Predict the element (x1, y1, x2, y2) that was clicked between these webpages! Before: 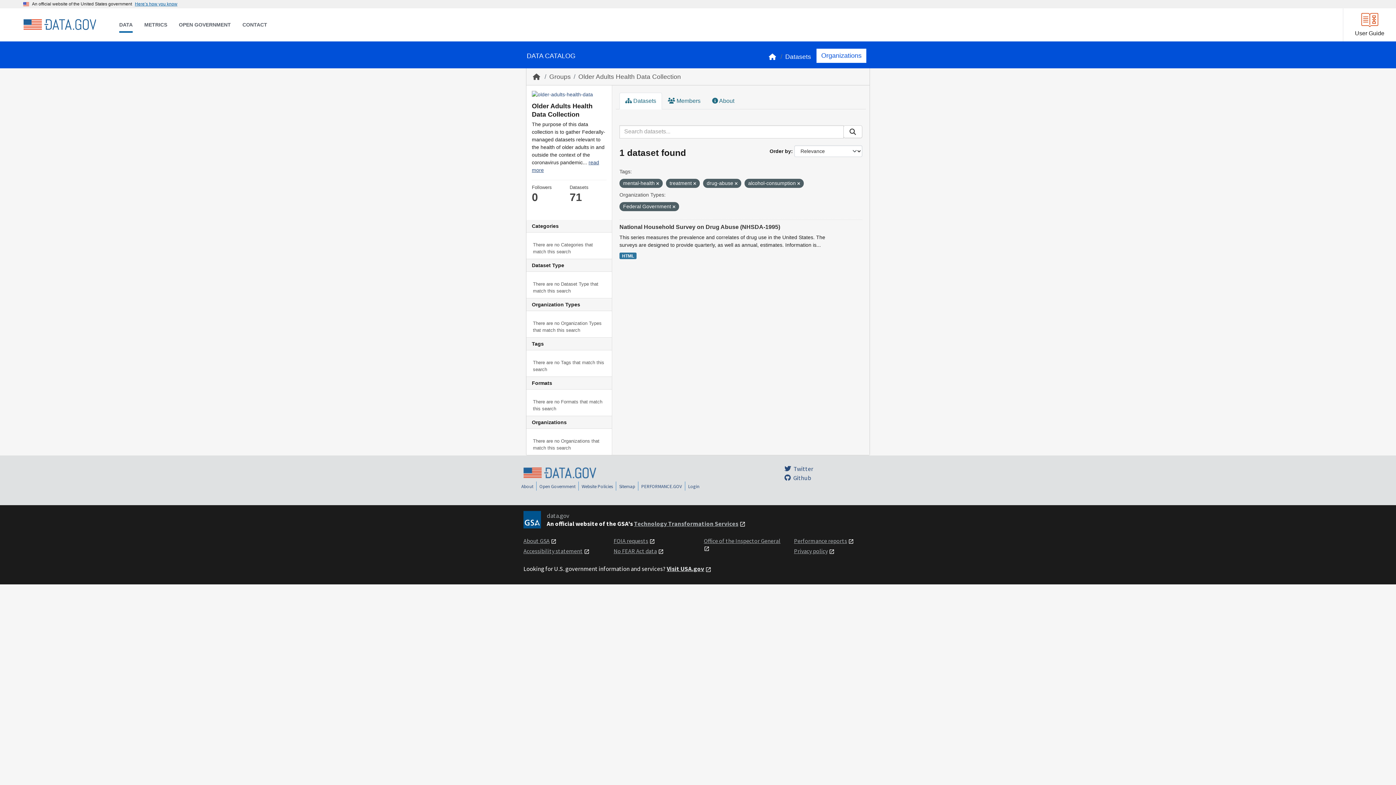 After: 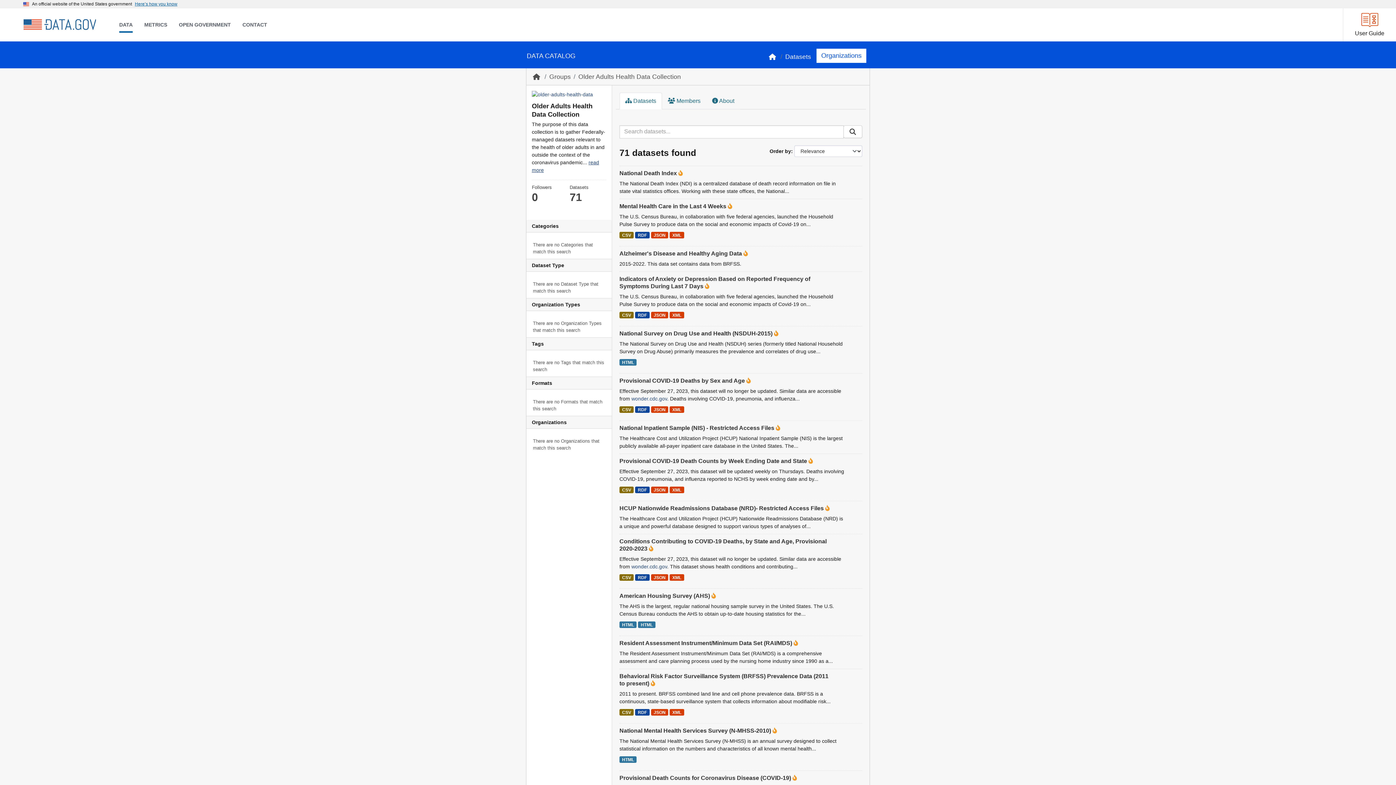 Action: bbox: (578, 73, 681, 80) label: Older Adults Health Data Collection